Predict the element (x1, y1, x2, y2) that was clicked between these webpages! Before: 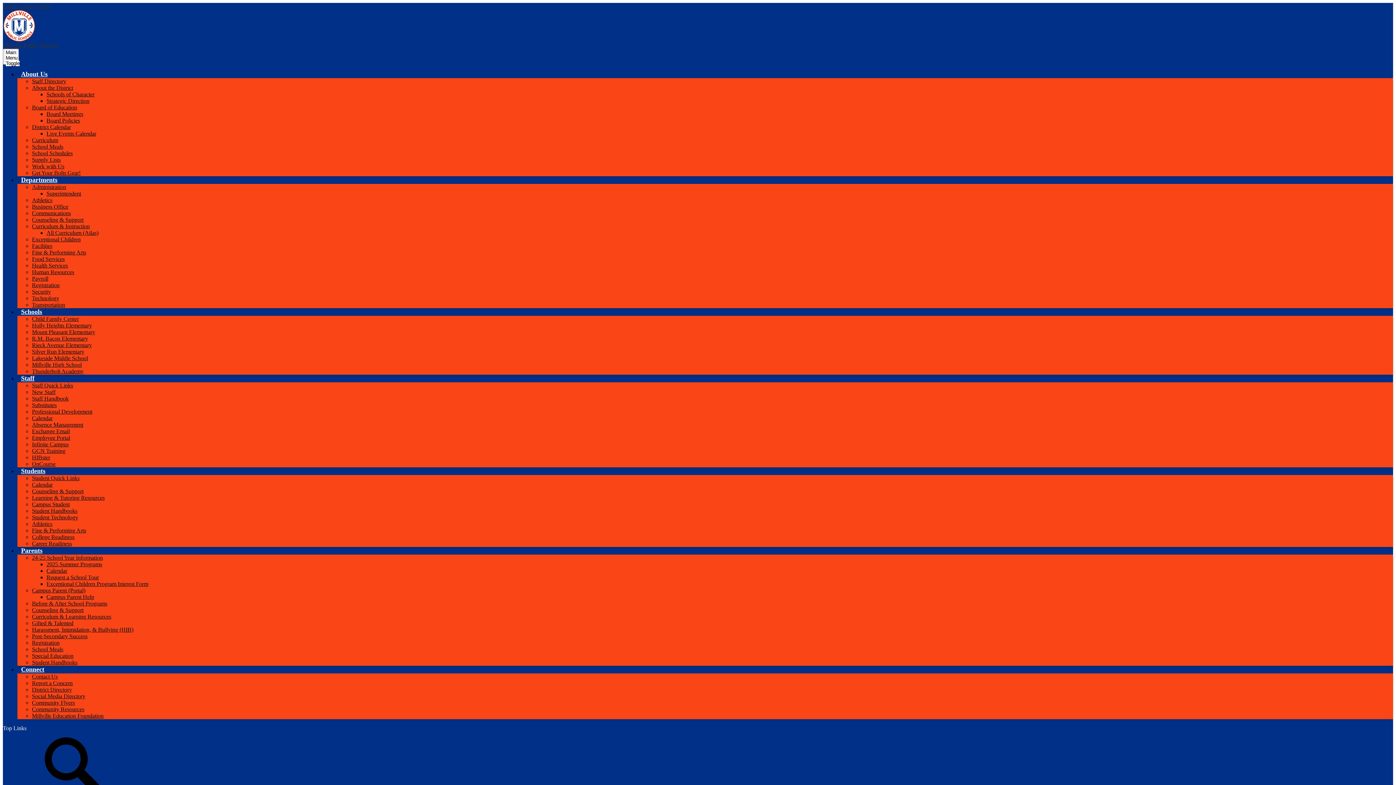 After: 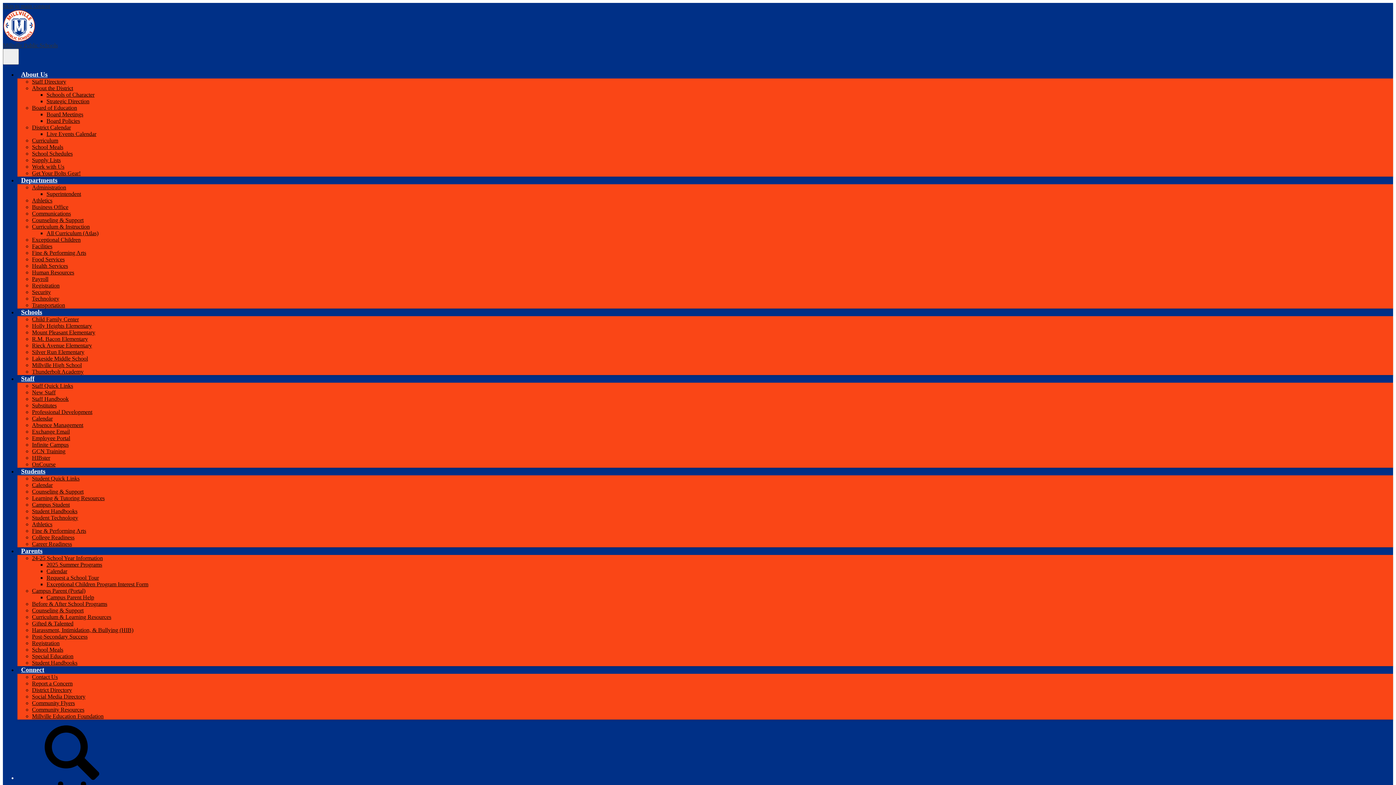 Action: bbox: (32, 673, 57, 680) label: Contact Us